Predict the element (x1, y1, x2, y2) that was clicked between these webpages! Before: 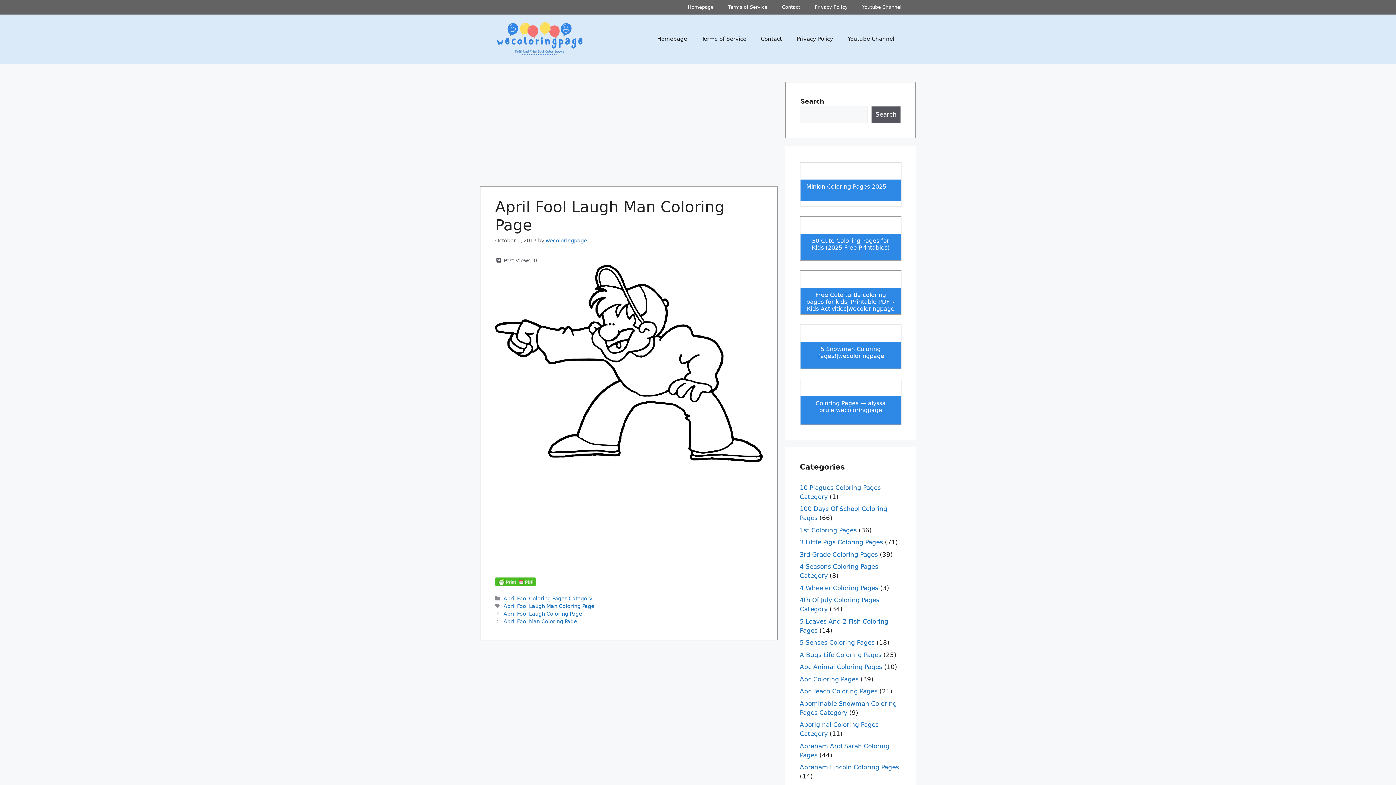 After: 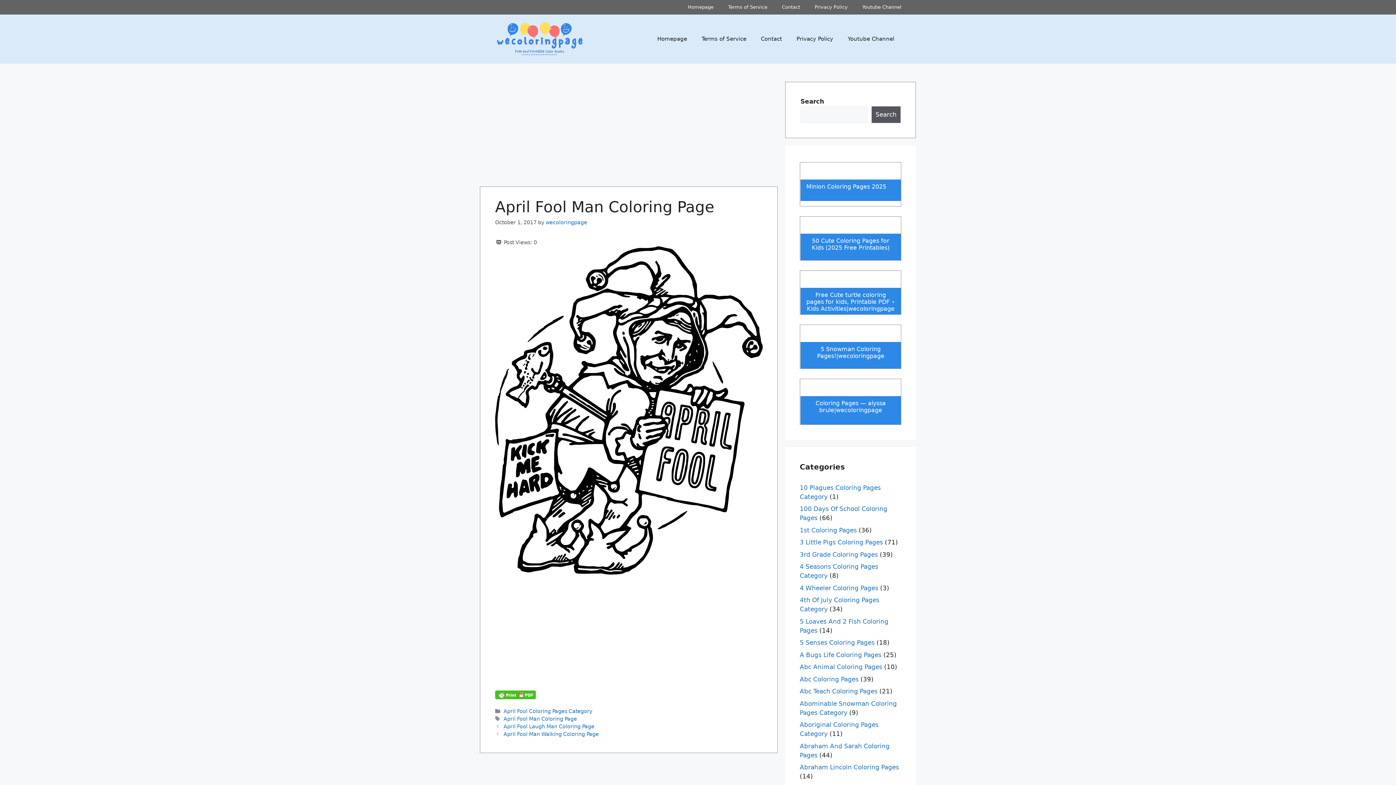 Action: bbox: (503, 618, 577, 624) label: April Fool Man Coloring Page